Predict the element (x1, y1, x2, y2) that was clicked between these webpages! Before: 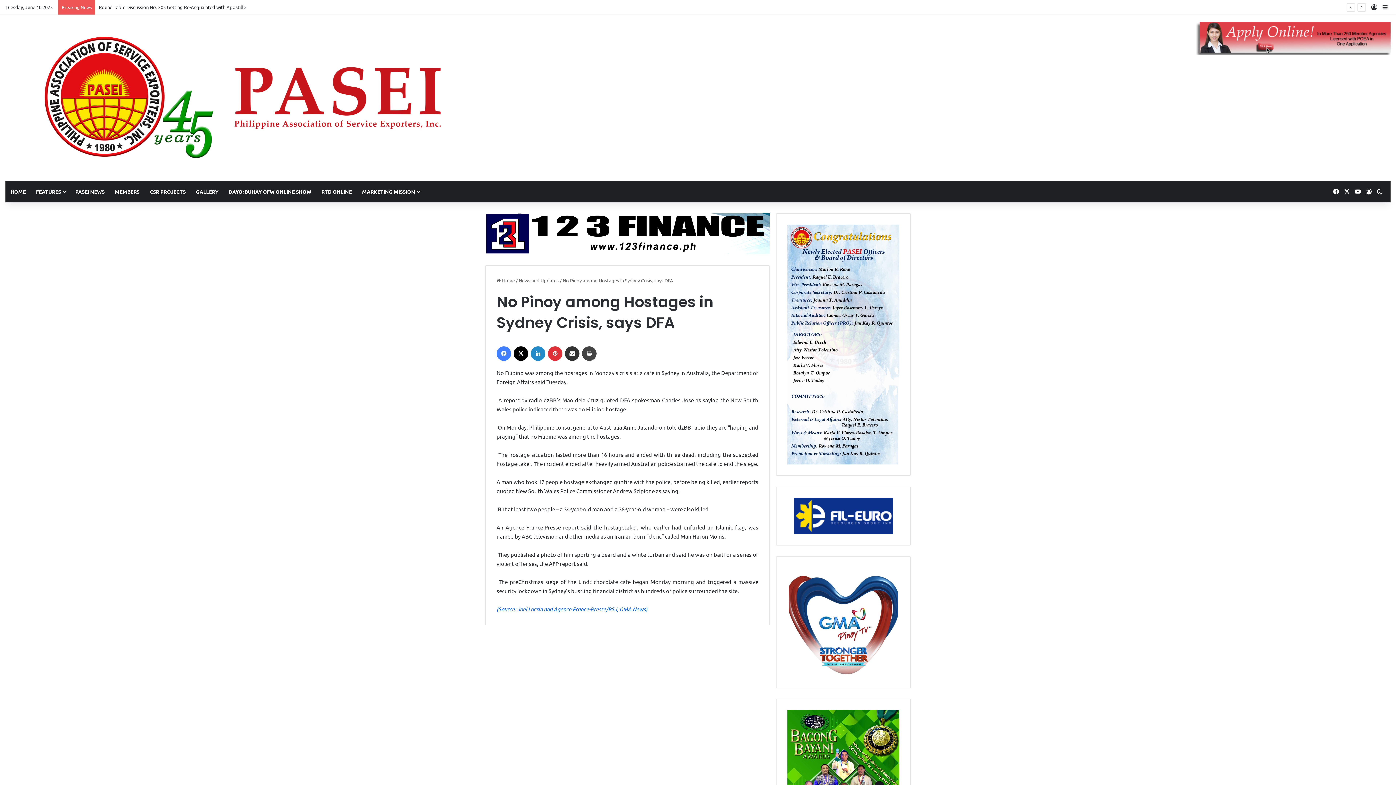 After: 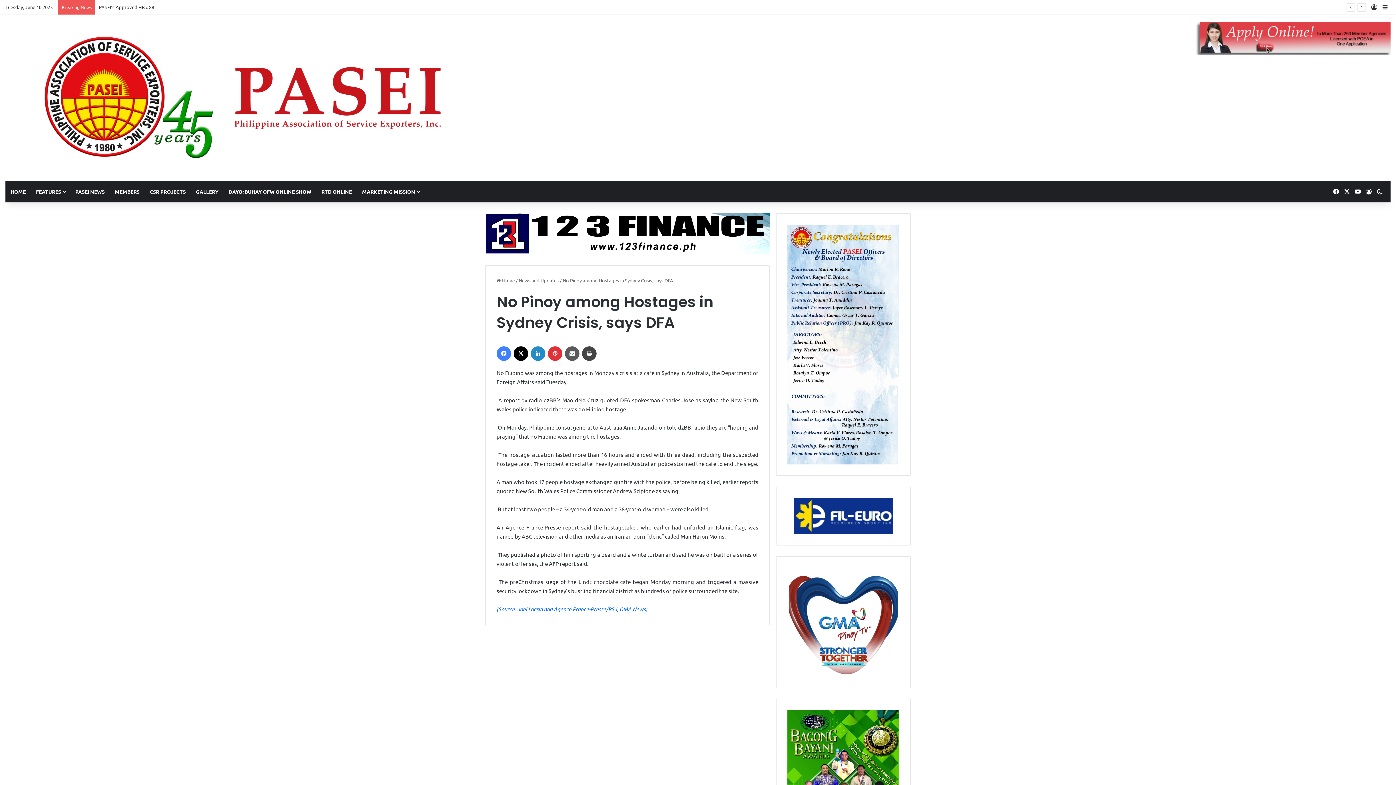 Action: bbox: (565, 346, 579, 360) label: Share via Email